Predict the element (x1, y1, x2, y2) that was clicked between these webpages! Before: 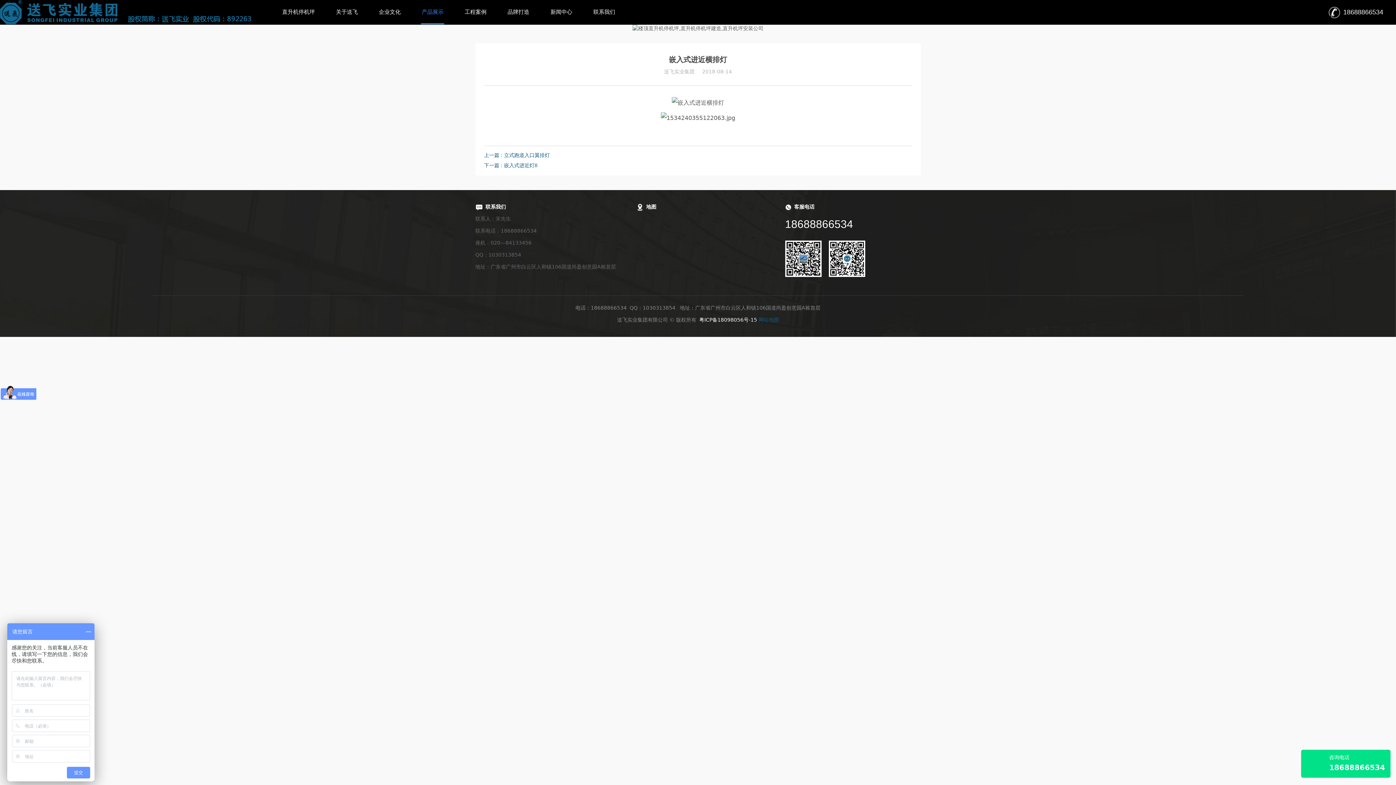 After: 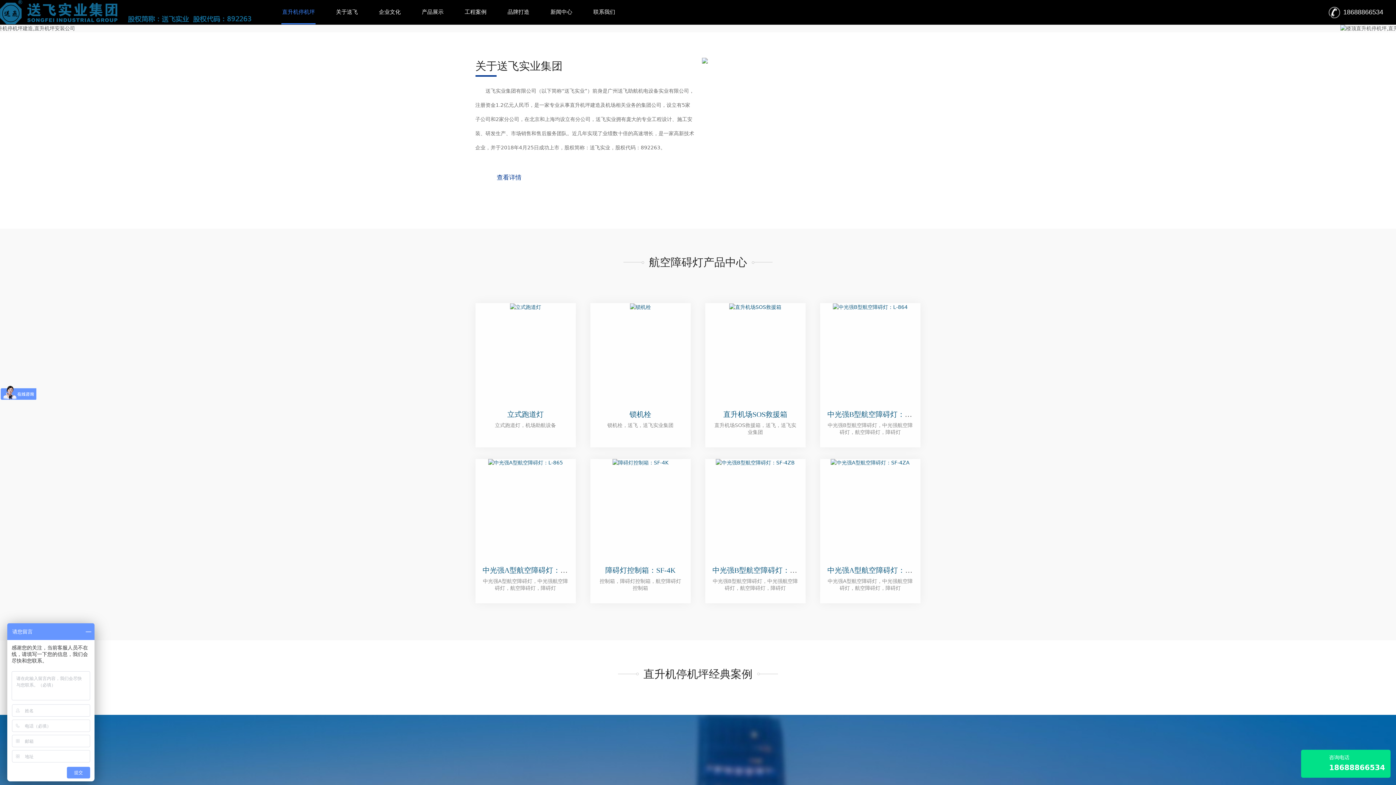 Action: bbox: (281, 0, 315, 24) label: 直升机停机坪